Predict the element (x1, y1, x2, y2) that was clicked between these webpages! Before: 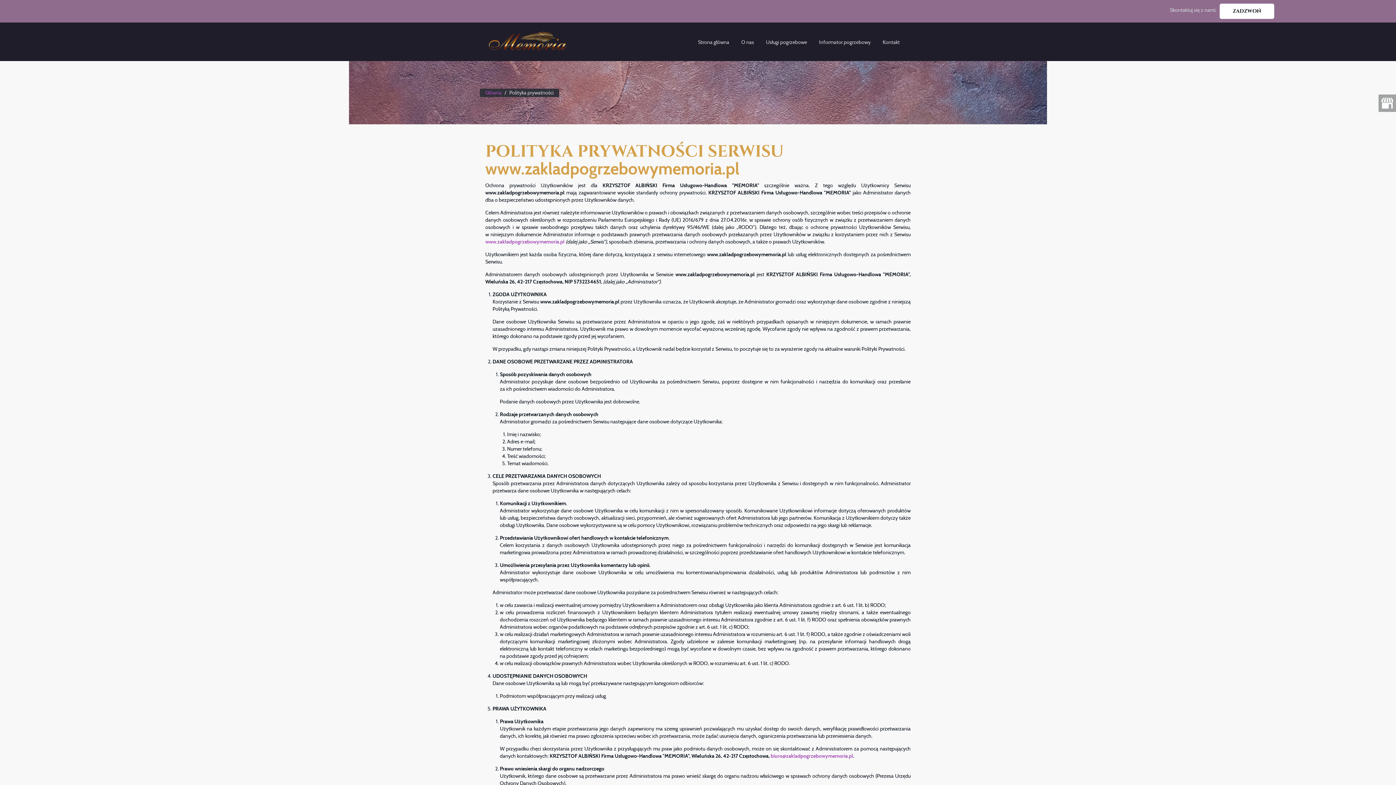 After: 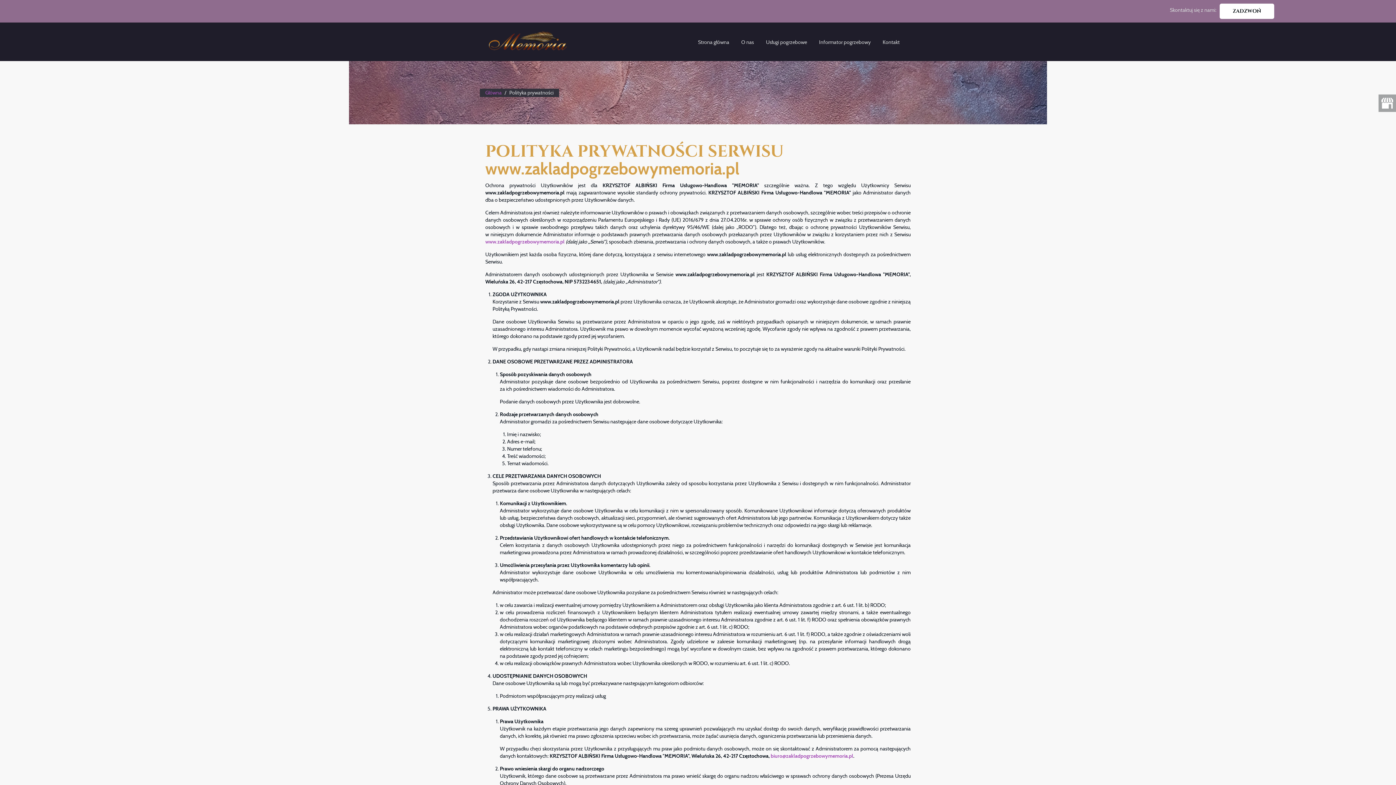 Action: bbox: (1378, 94, 1396, 112)